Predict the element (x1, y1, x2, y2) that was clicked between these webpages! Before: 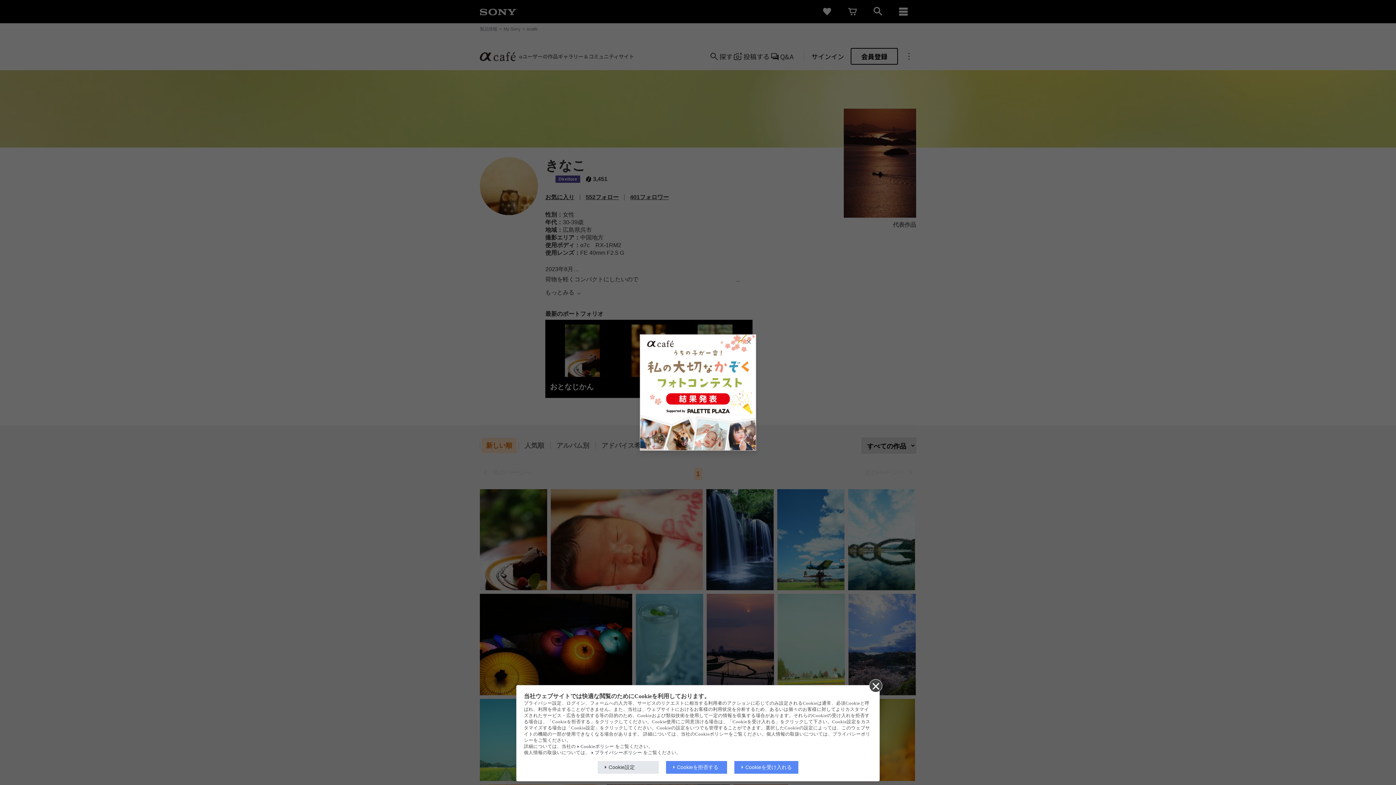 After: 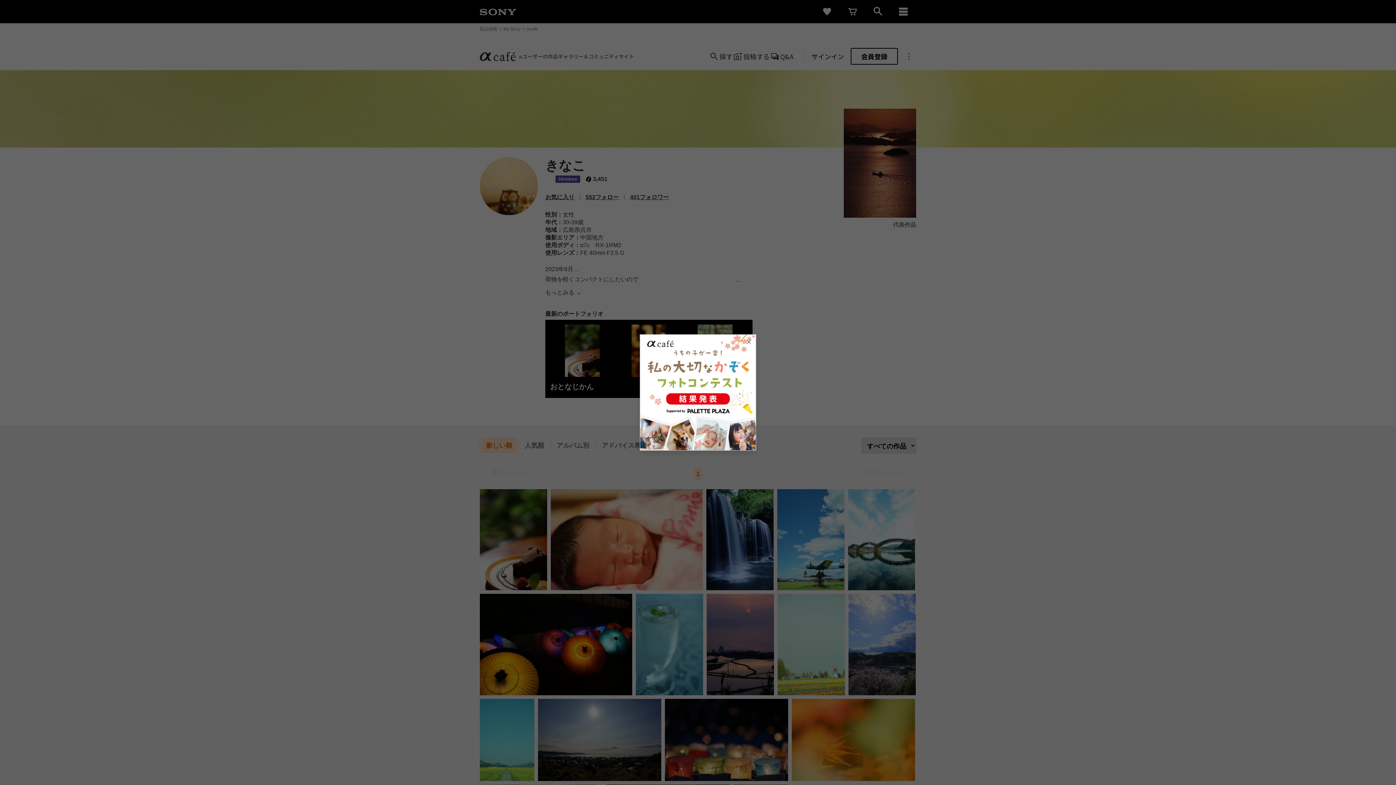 Action: label: Cookieを拒否する bbox: (666, 761, 727, 774)